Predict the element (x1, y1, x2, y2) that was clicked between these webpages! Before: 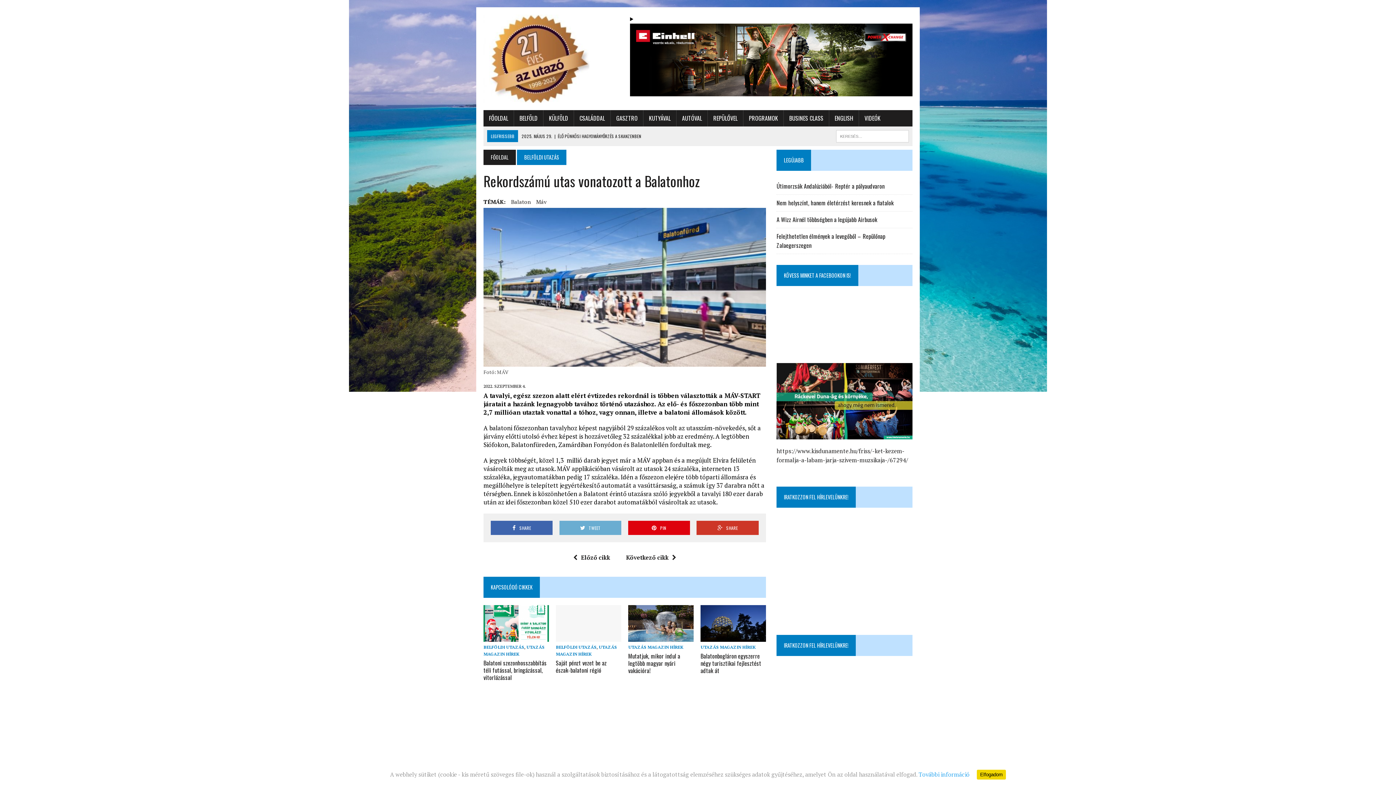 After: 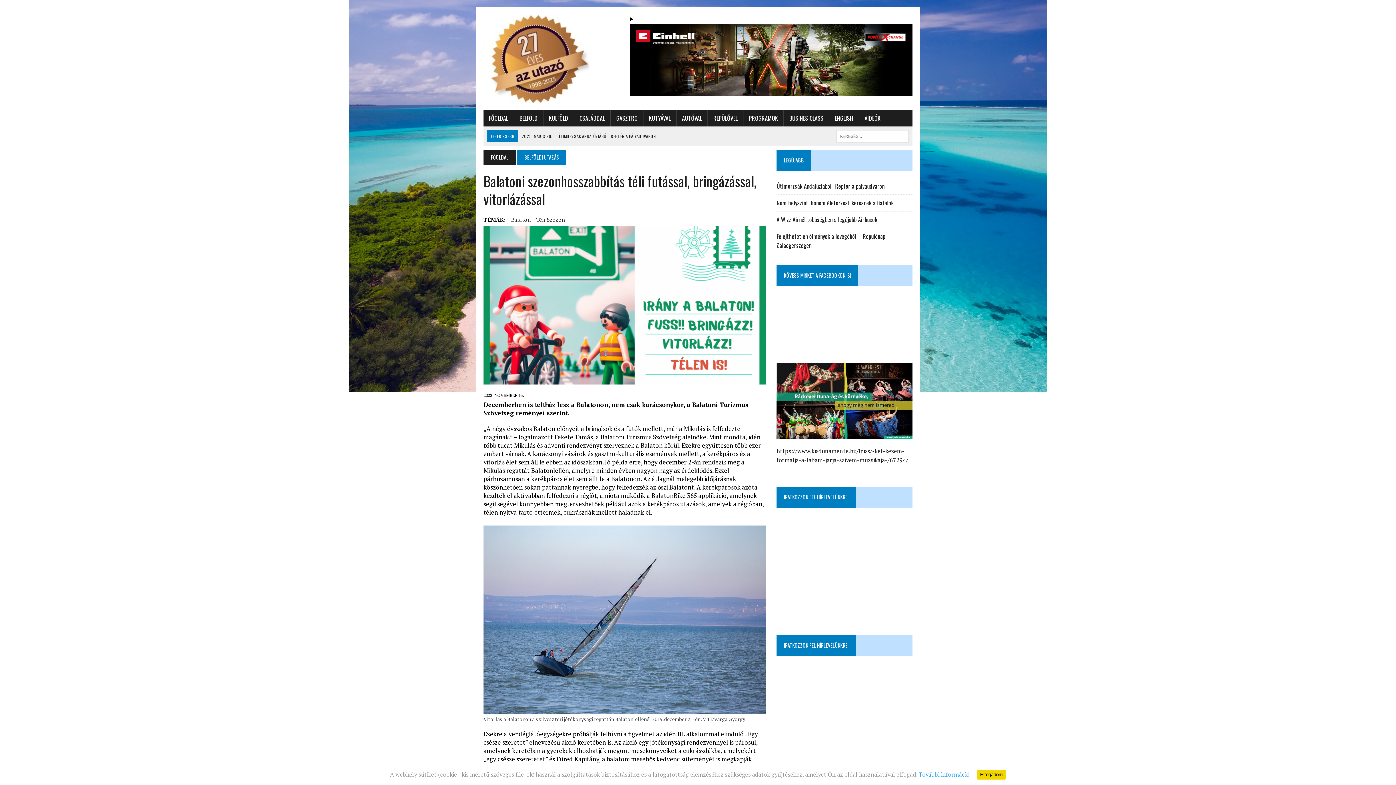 Action: bbox: (483, 658, 546, 682) label: Balatoni szezonhosszabbítás téli futással, bringázással, vitorlázással